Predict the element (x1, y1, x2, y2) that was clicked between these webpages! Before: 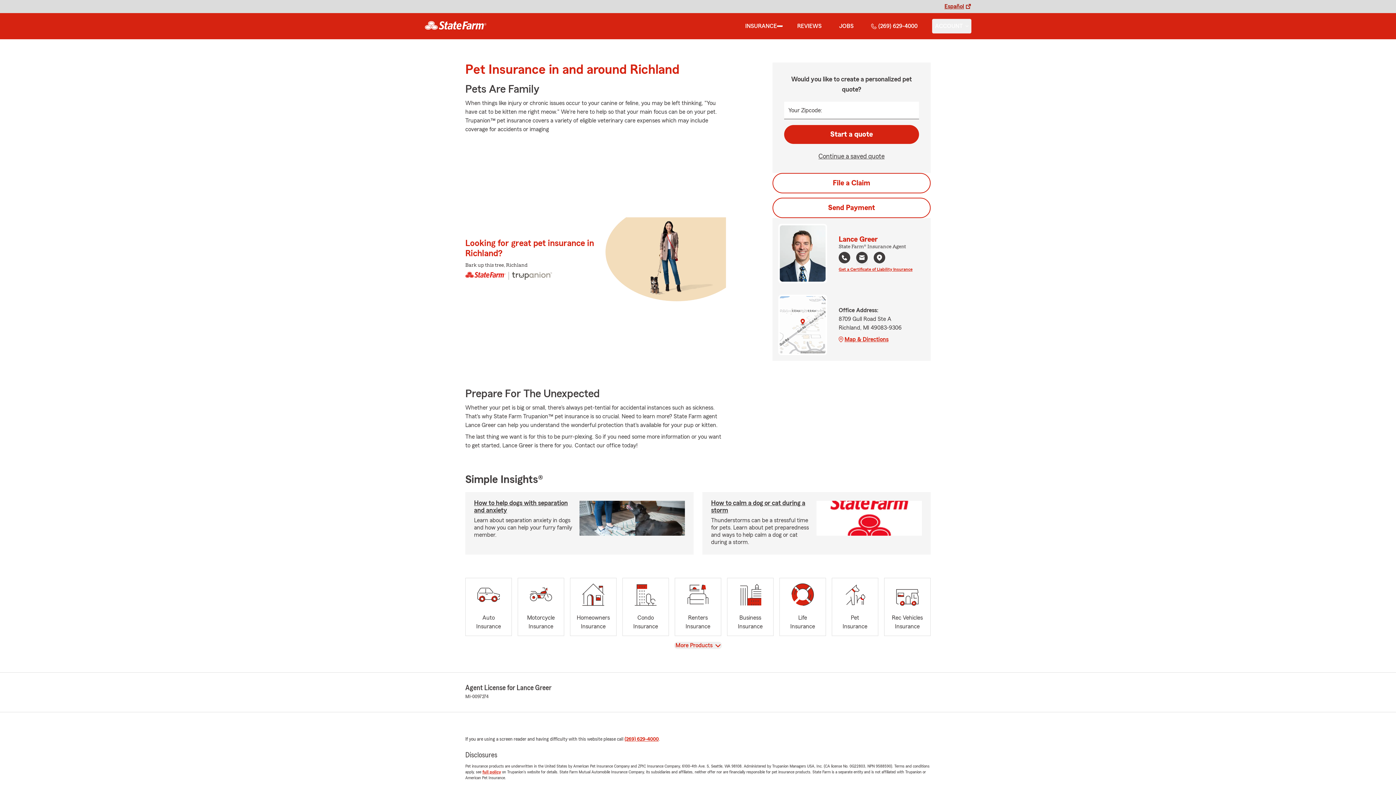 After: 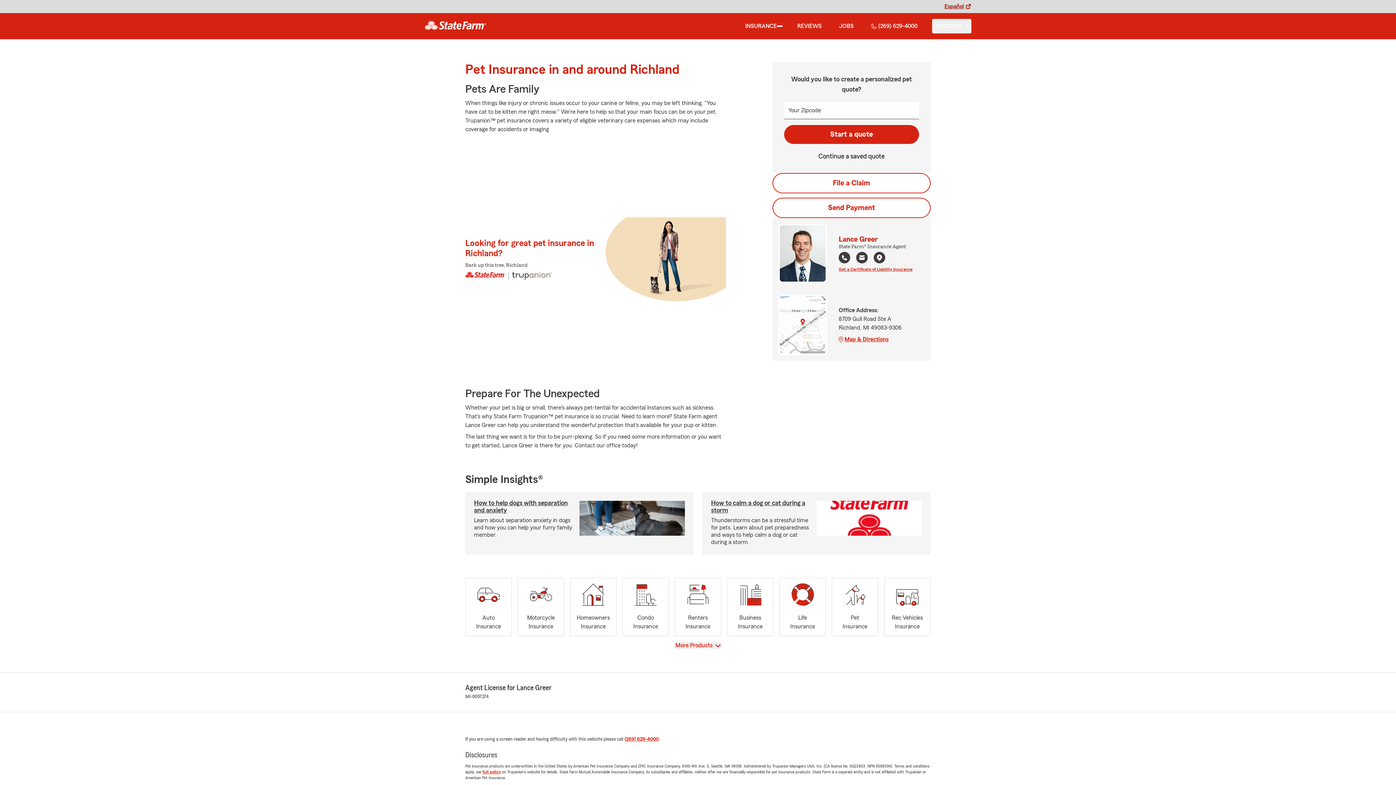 Action: bbox: (818, 151, 884, 161) label: Continue a saved quote